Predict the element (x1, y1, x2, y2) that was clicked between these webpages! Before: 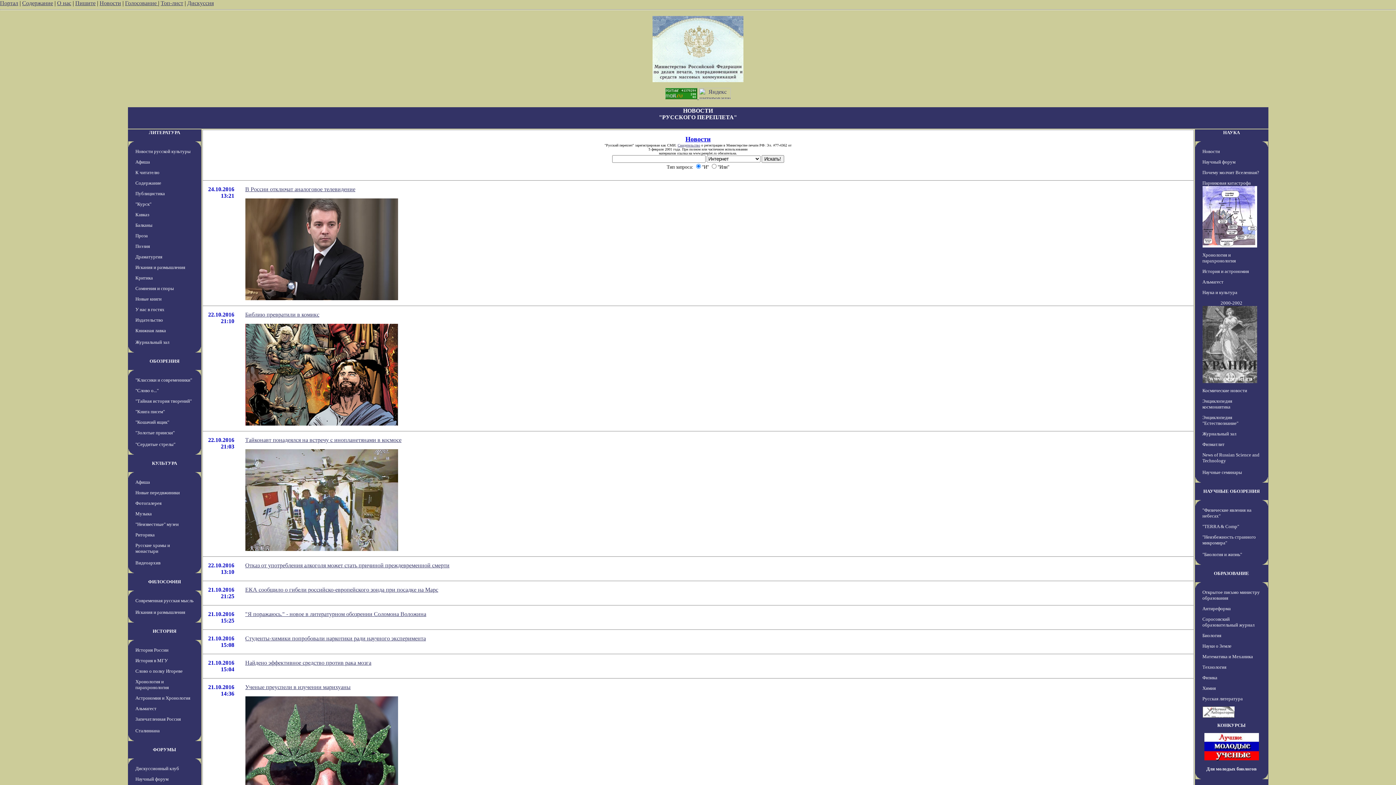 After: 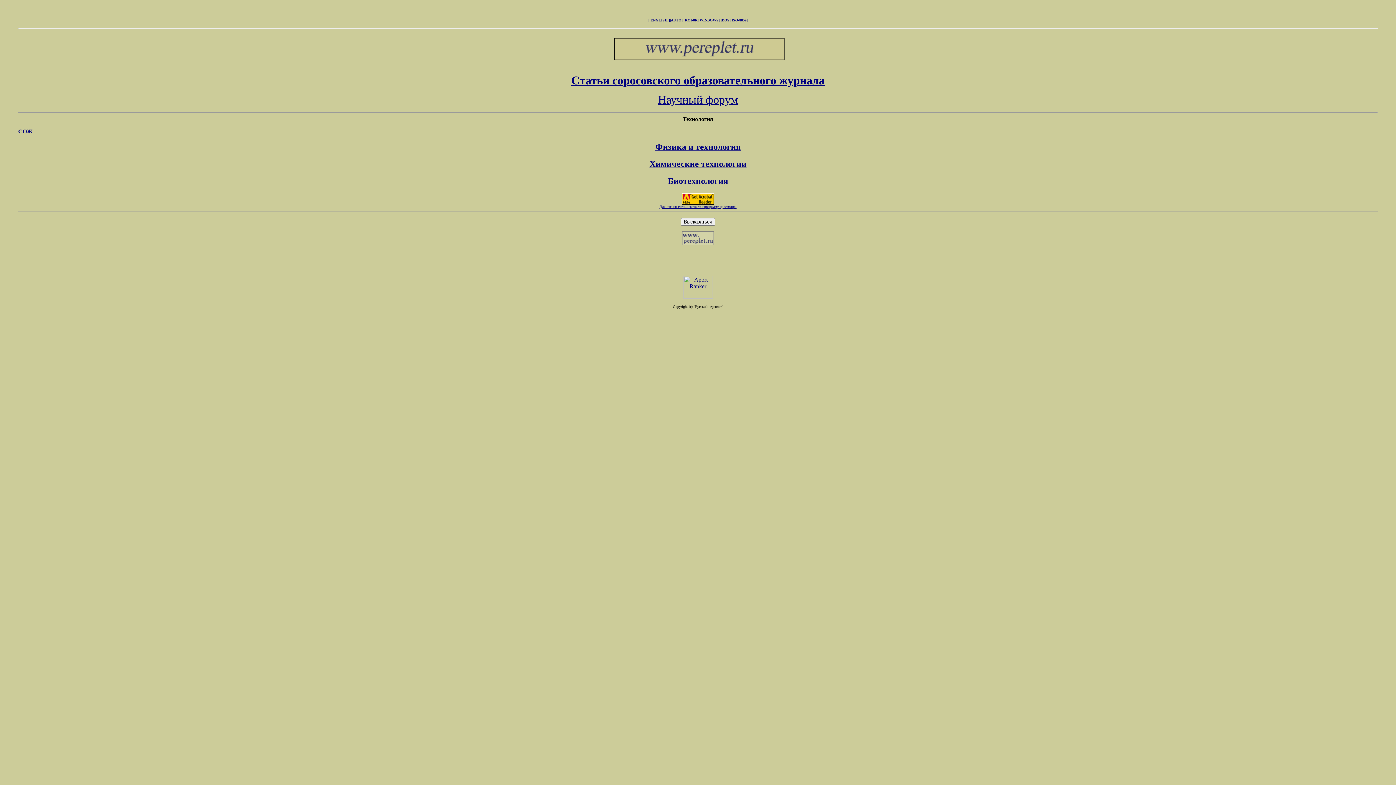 Action: label: Технология bbox: (1202, 664, 1226, 670)